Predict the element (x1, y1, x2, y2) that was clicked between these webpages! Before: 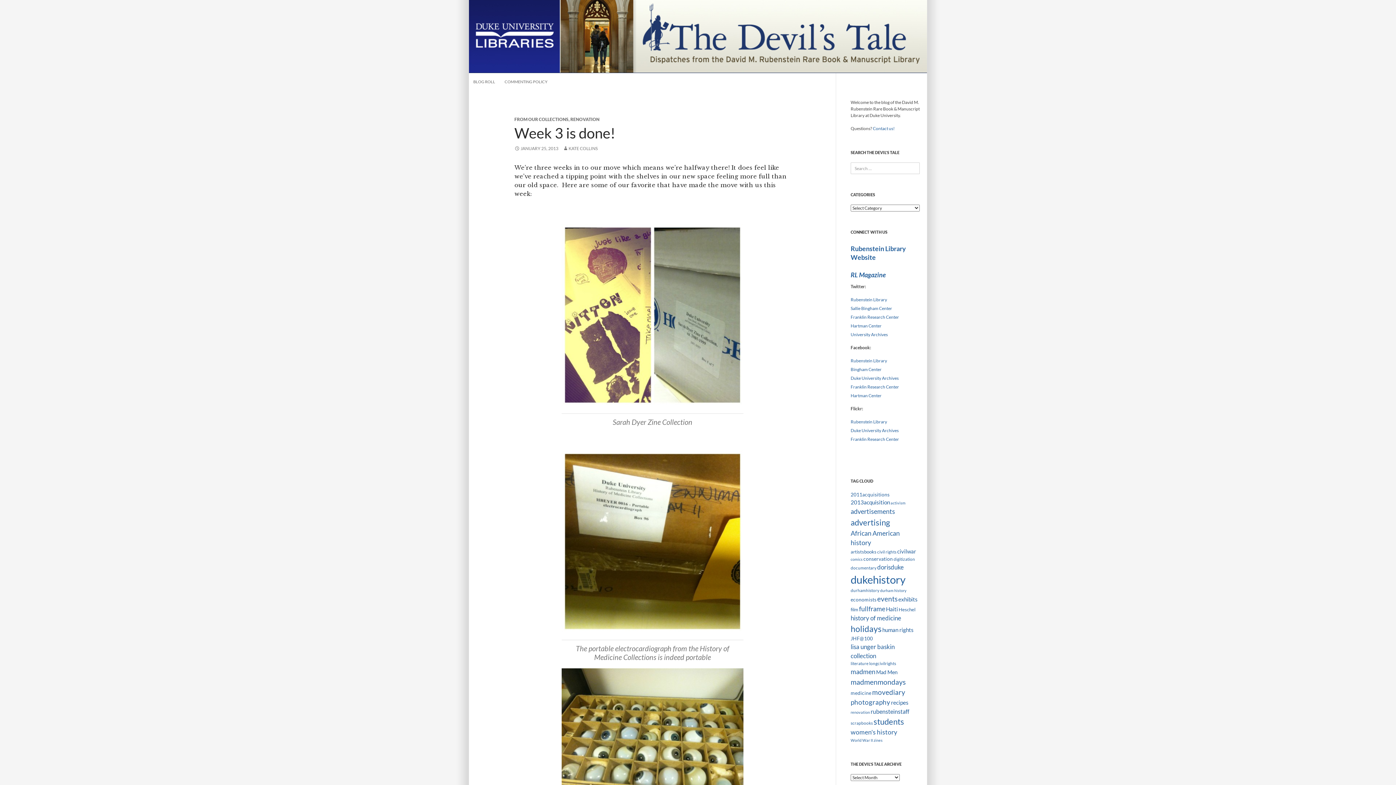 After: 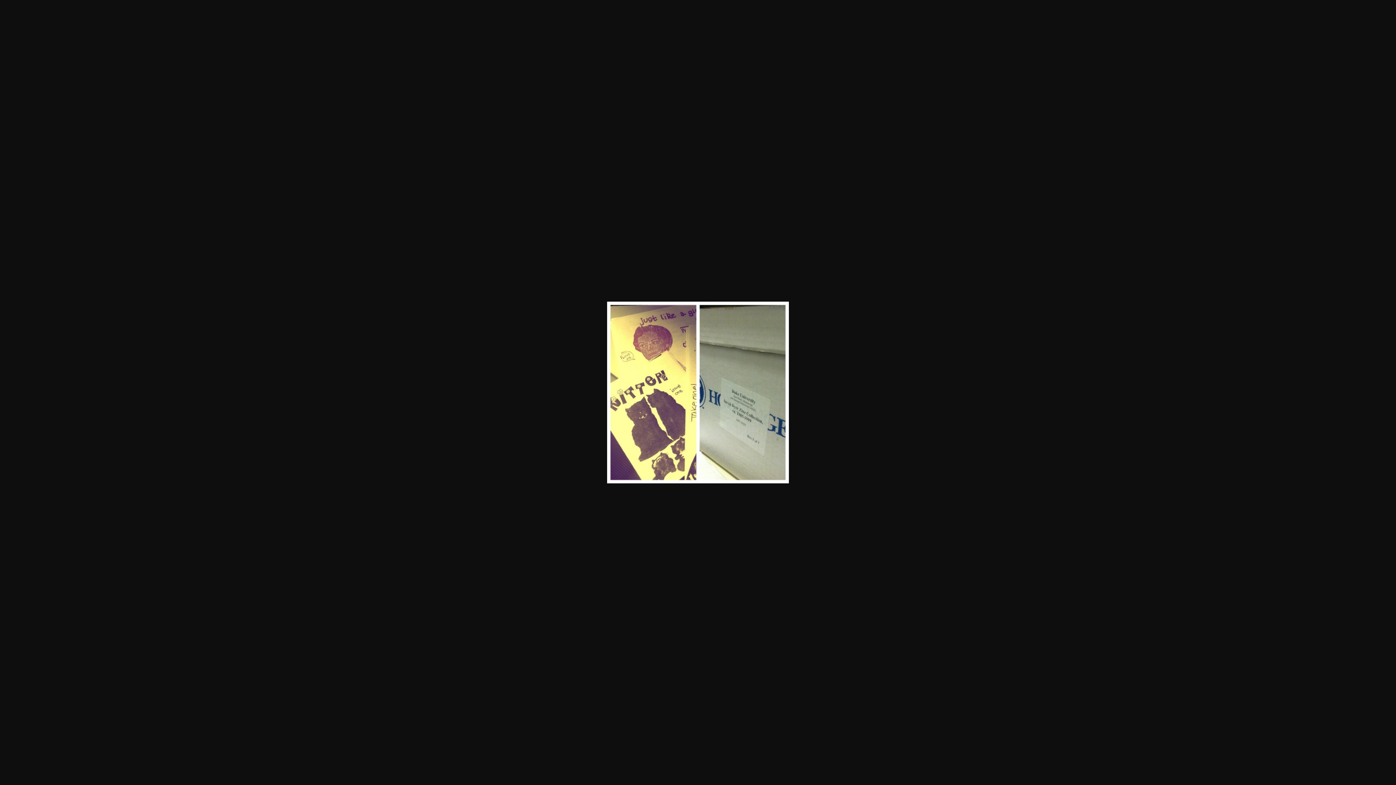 Action: bbox: (561, 224, 743, 406)